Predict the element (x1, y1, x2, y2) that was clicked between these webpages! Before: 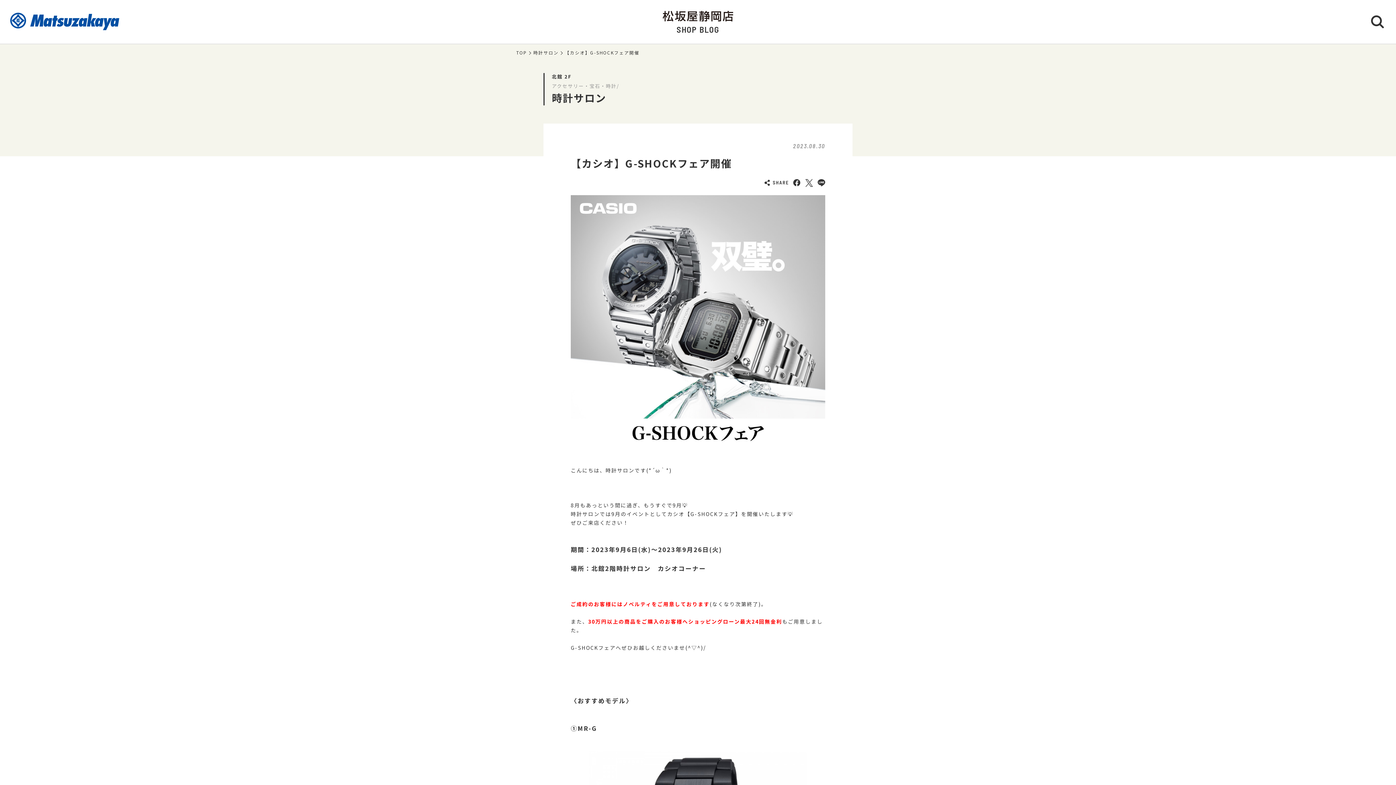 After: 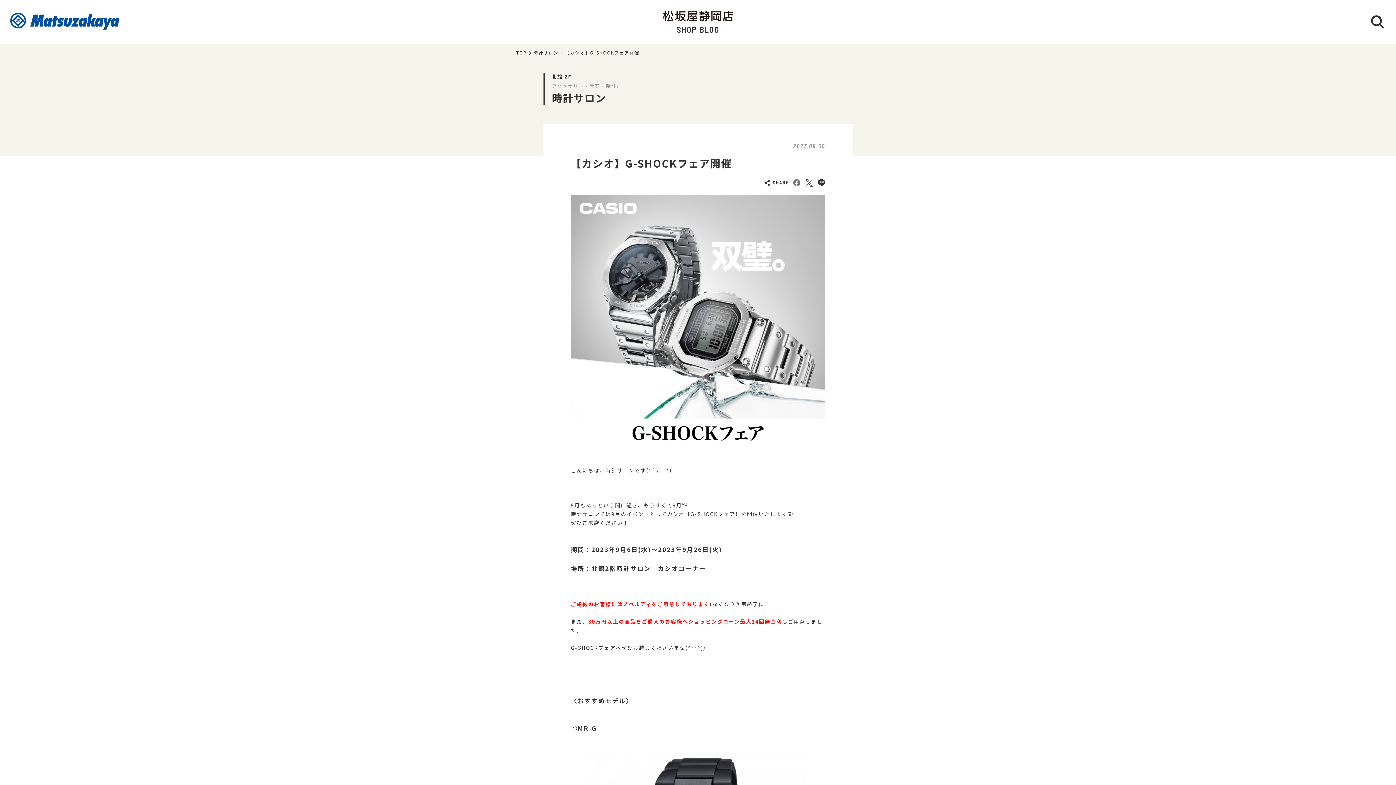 Action: bbox: (793, 179, 800, 186)